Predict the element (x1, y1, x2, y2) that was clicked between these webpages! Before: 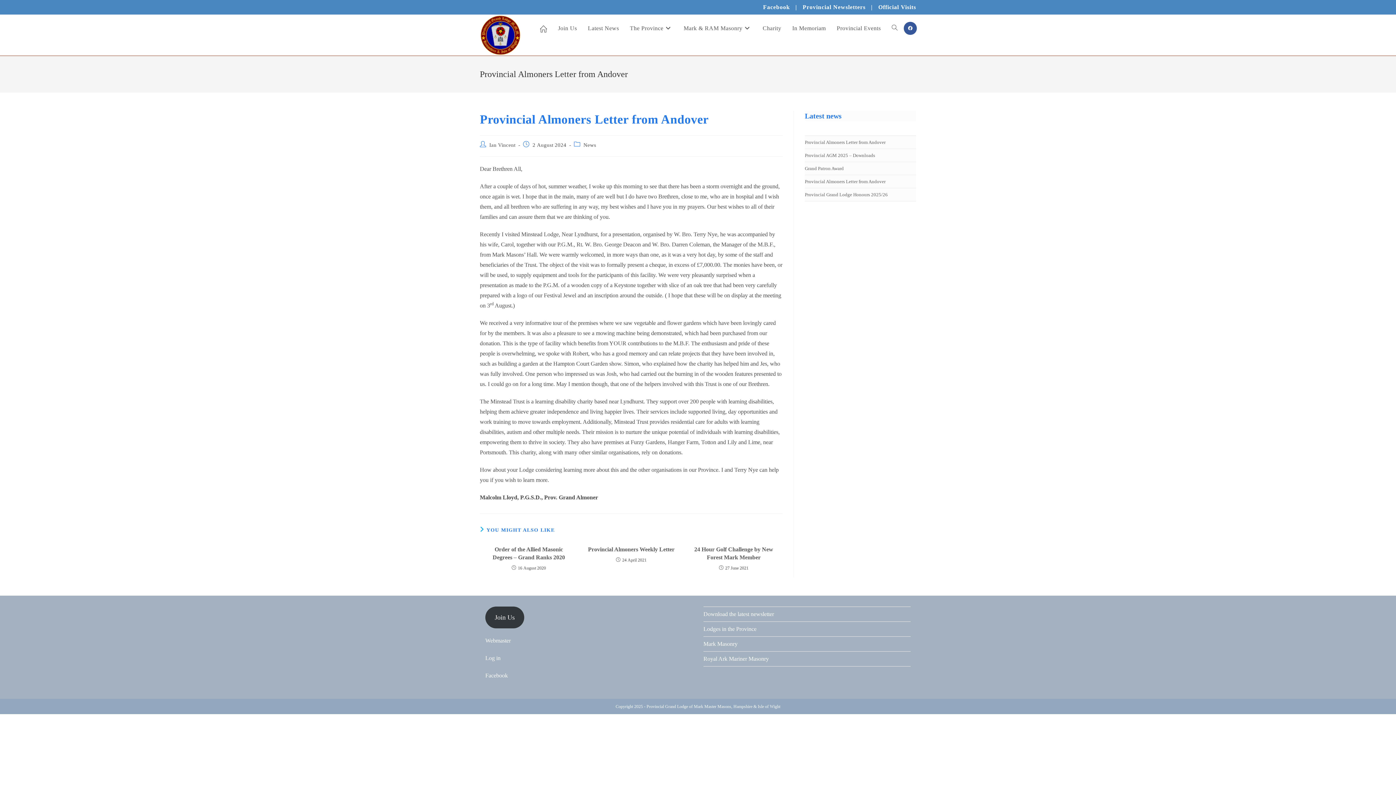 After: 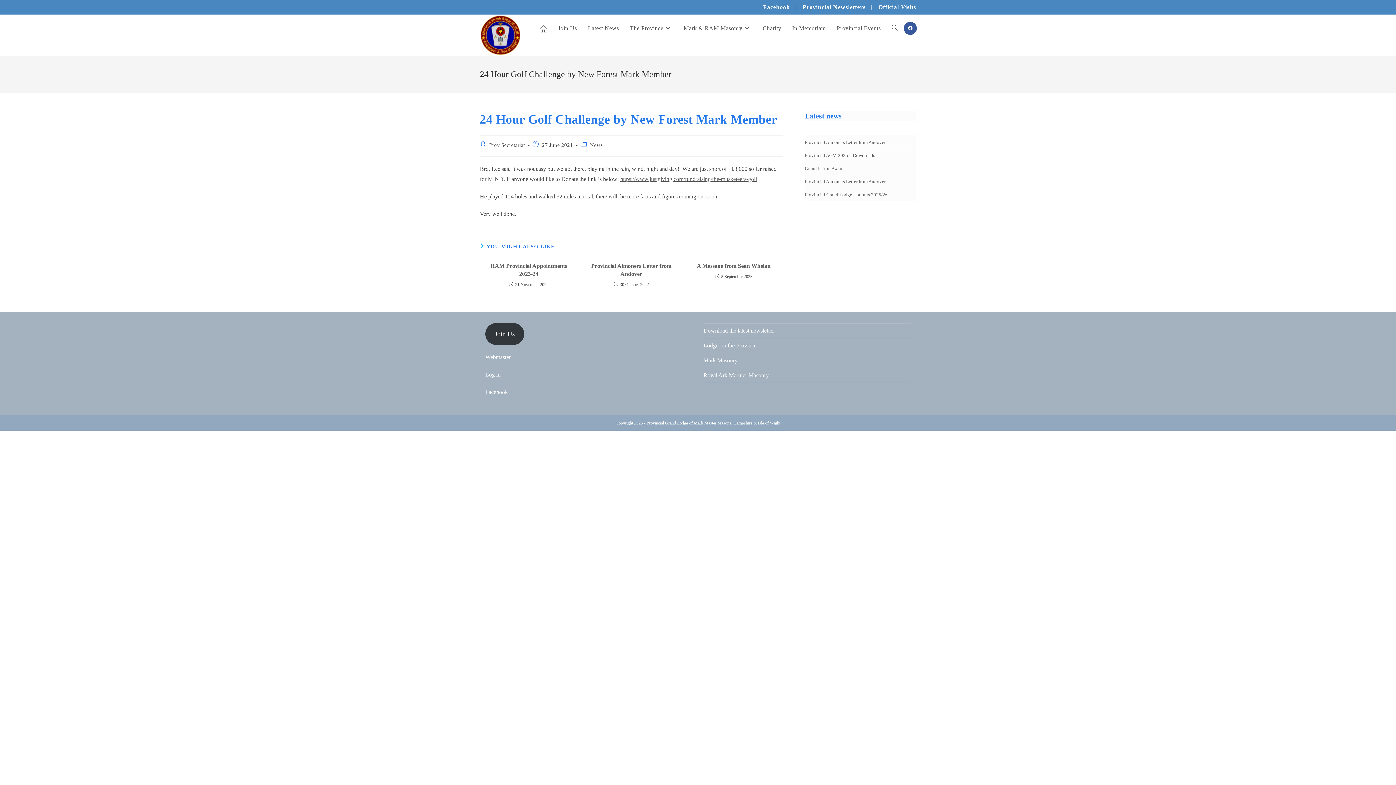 Action: label: 24 Hour Golf Challenge by New Forest Mark Member bbox: (689, 545, 778, 561)